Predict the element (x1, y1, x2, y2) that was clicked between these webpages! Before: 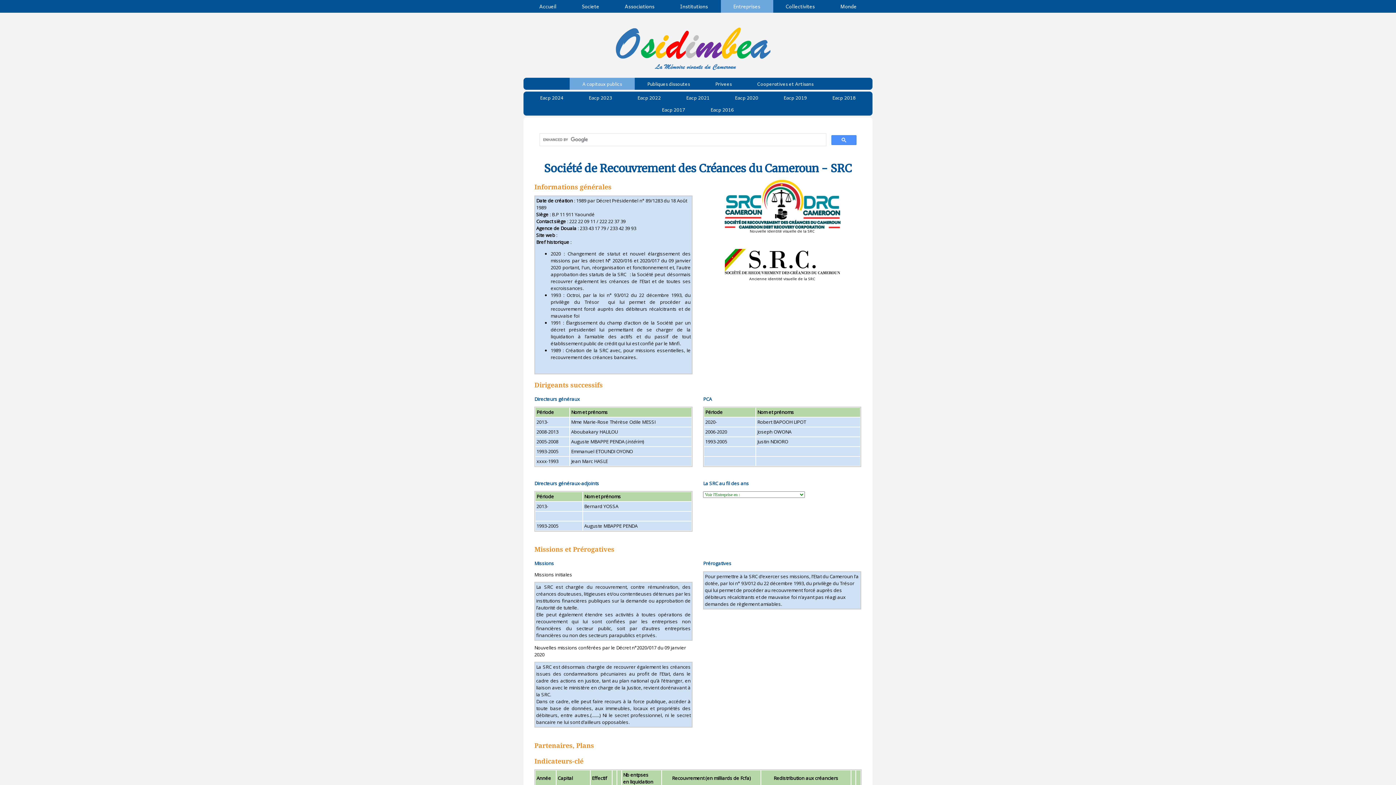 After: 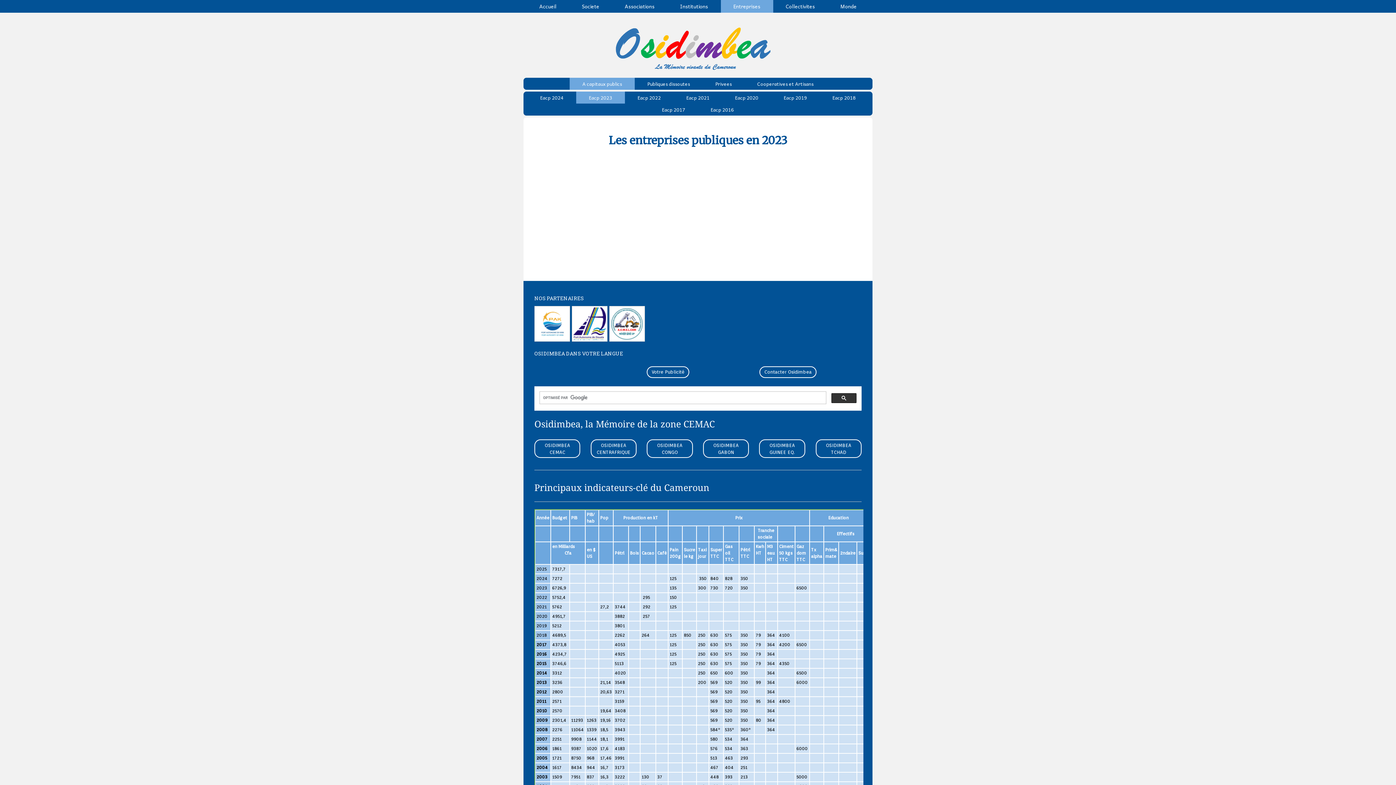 Action: bbox: (576, 91, 625, 103) label: Eacp 2023